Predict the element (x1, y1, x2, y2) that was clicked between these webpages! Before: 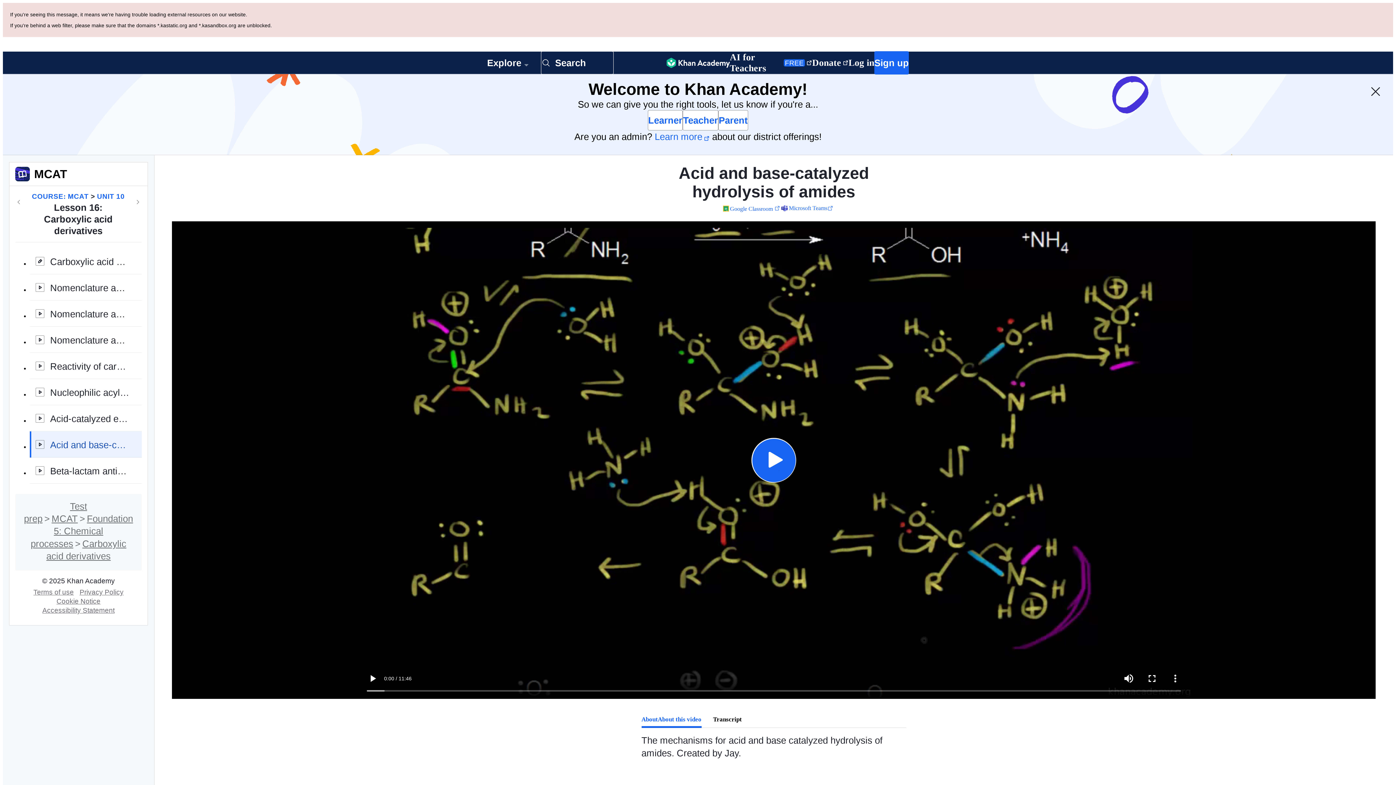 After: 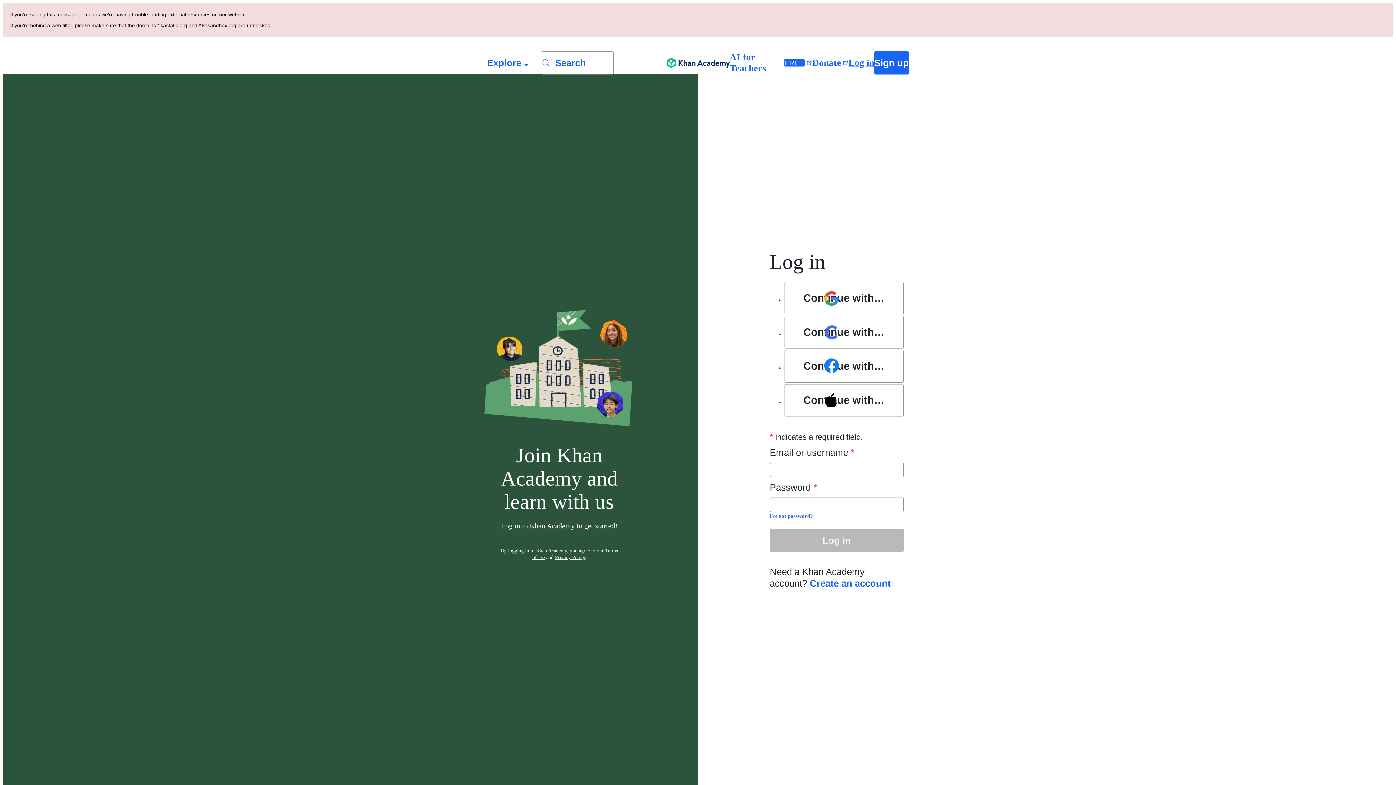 Action: bbox: (848, 52, 874, 73) label: Log in